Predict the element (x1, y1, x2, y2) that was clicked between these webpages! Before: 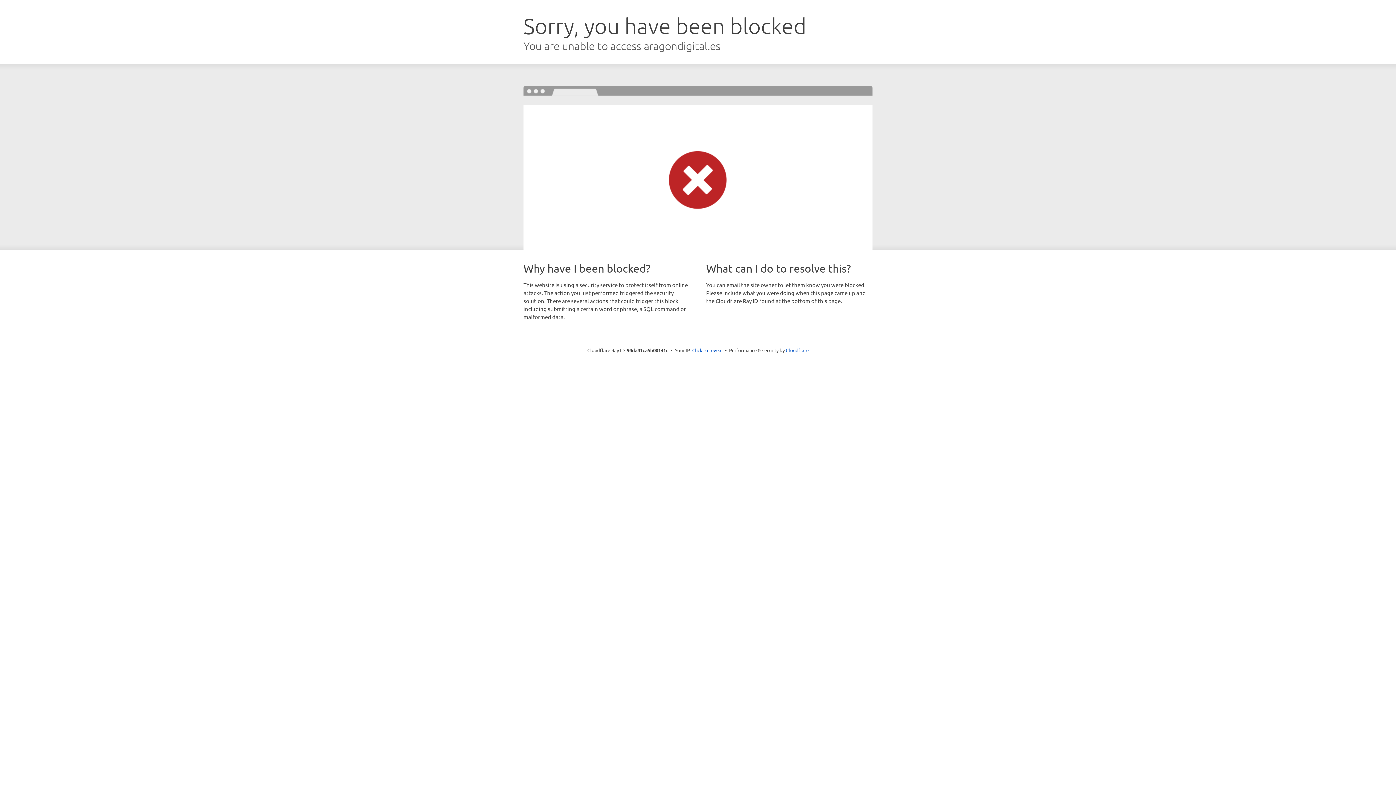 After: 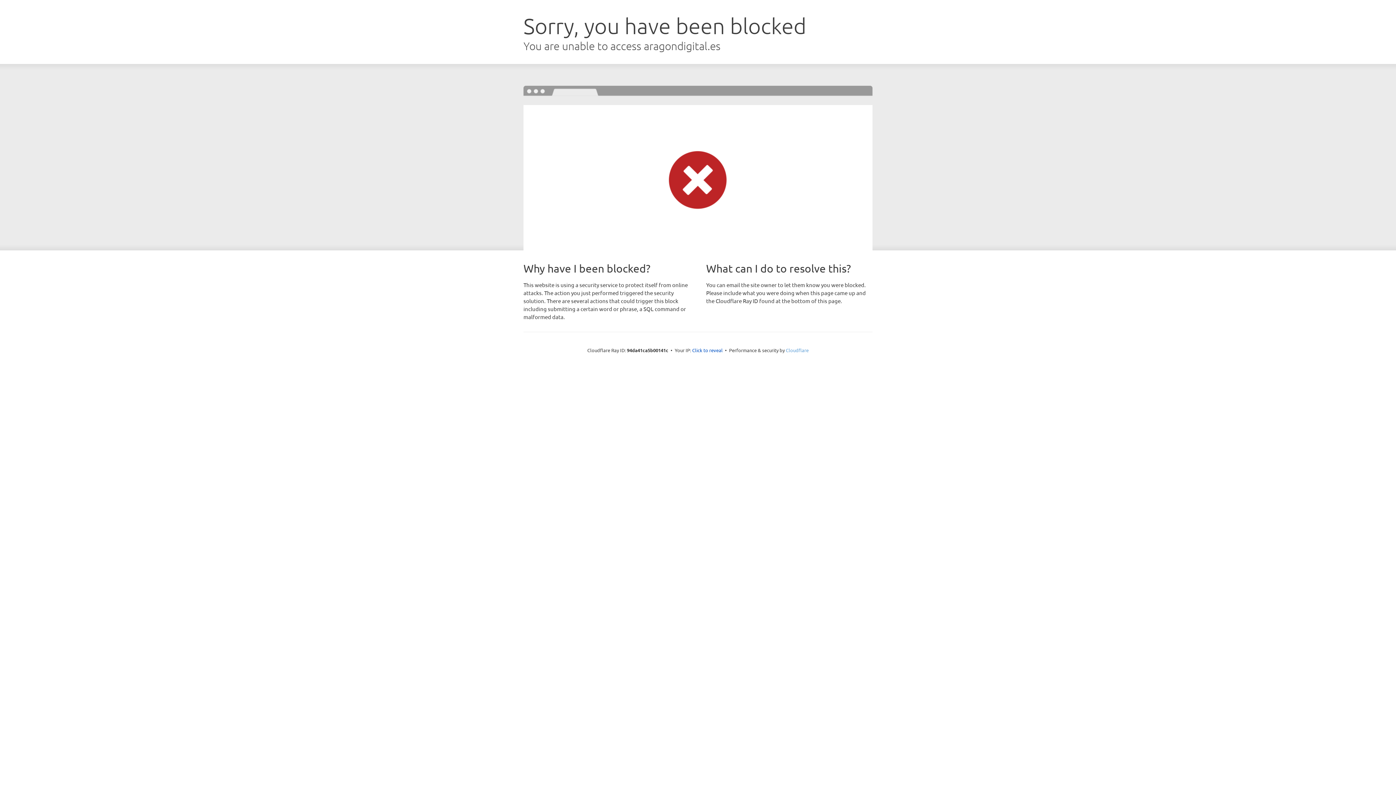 Action: bbox: (786, 347, 808, 353) label: Cloudflare